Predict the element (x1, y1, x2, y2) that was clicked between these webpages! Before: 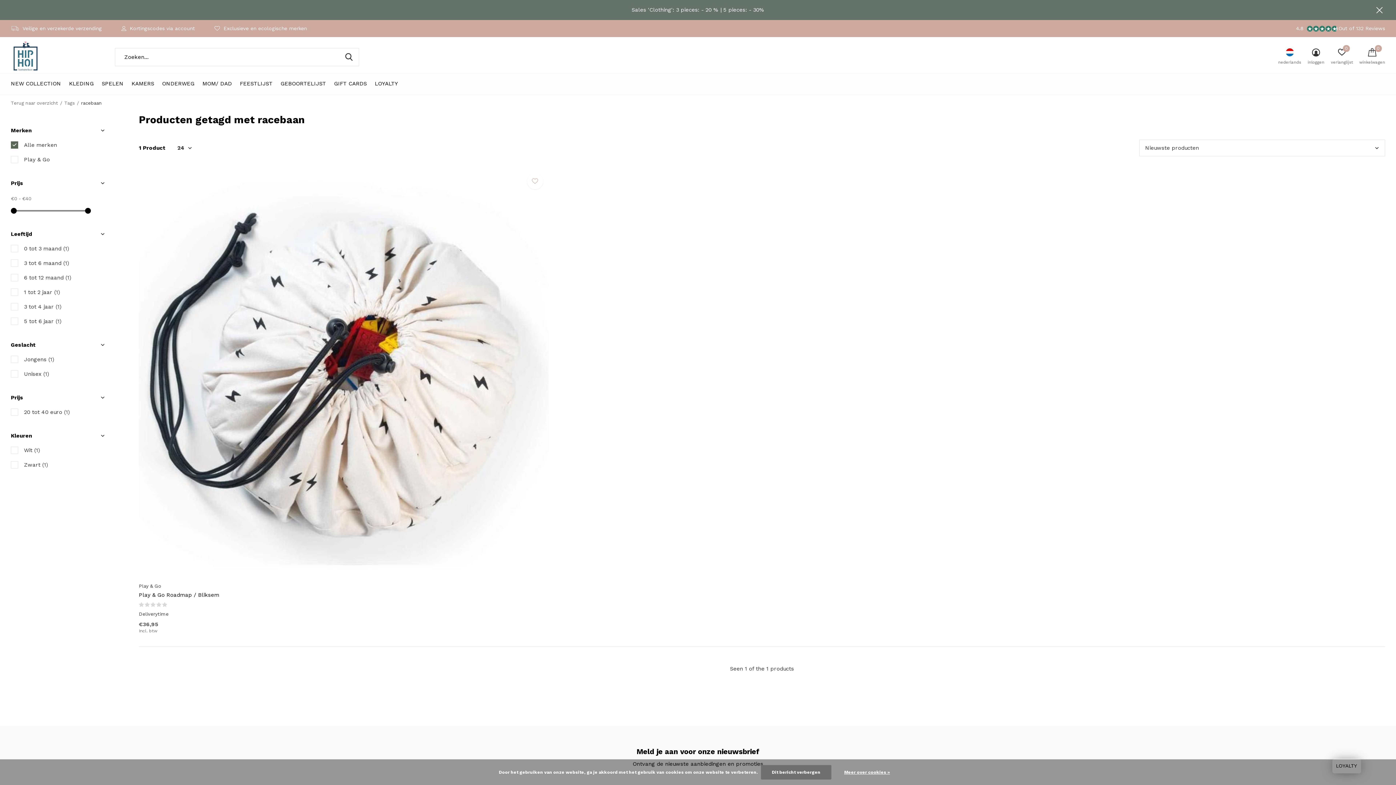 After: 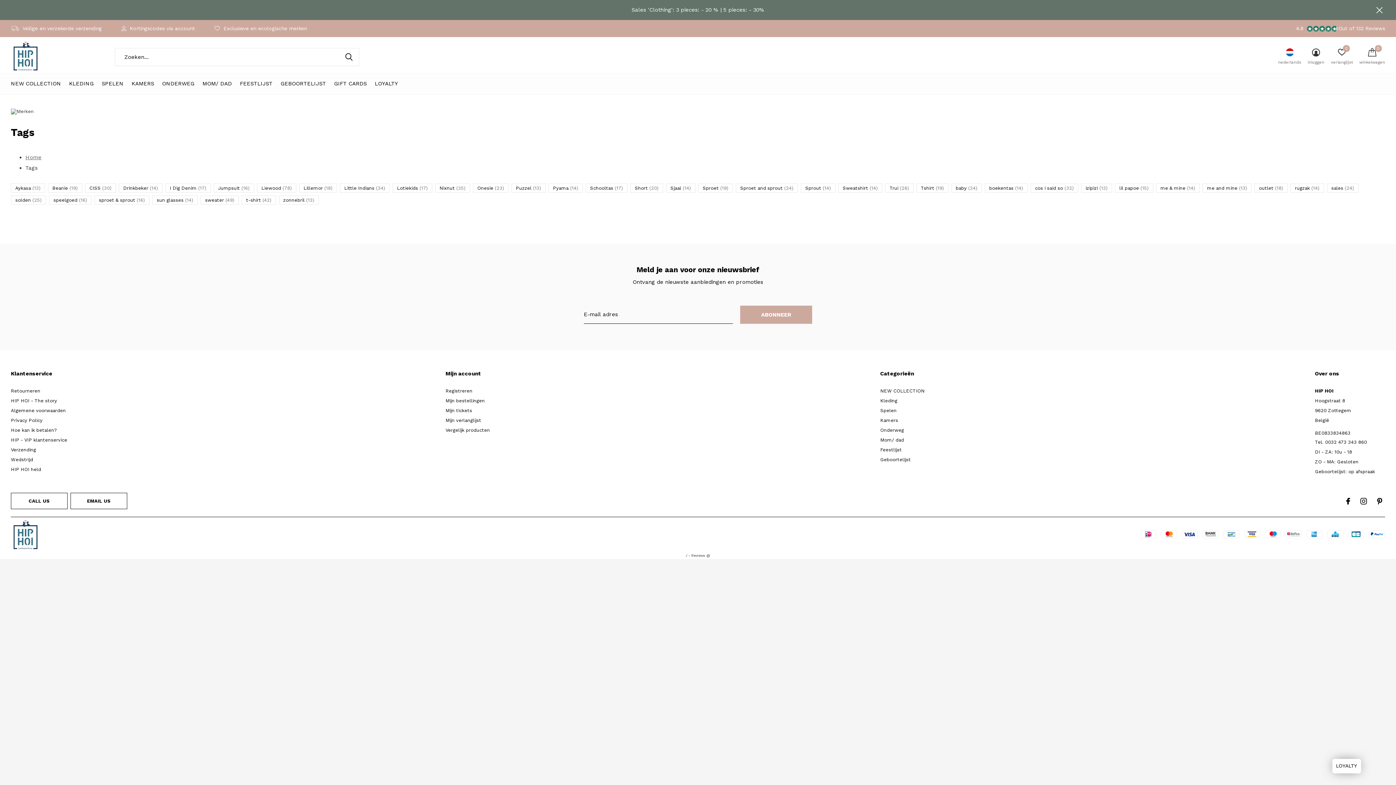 Action: label: Terug naar overzicht bbox: (10, 100, 58, 105)